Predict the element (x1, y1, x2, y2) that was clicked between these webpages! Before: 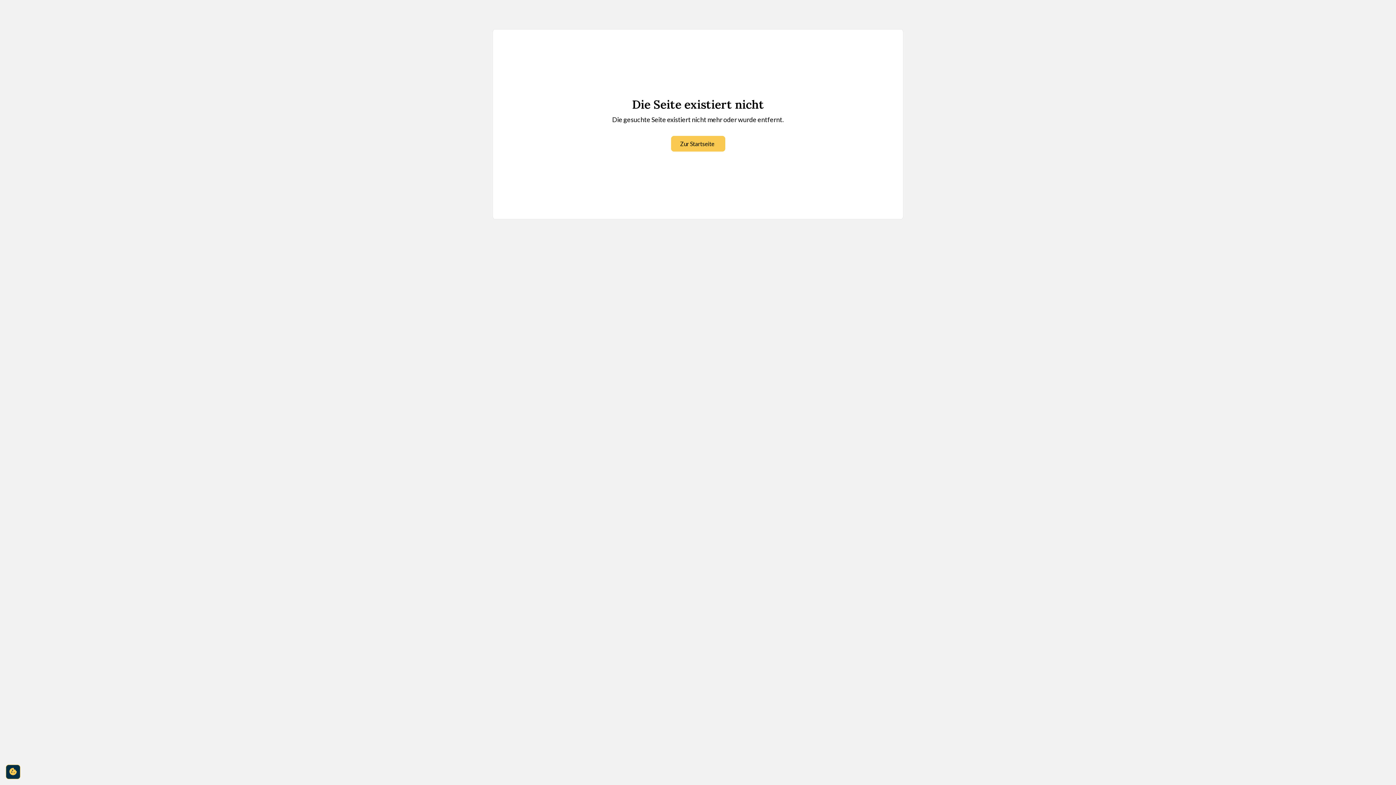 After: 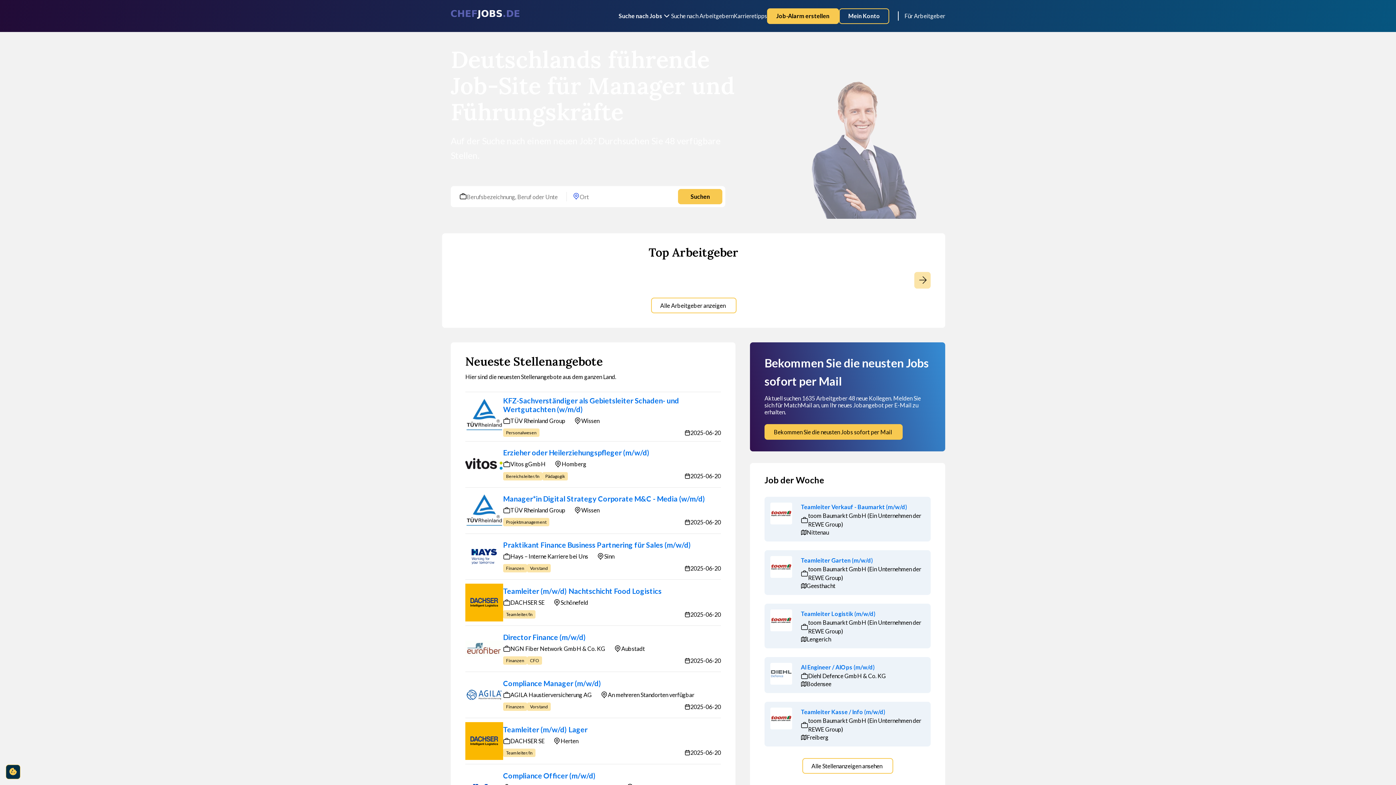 Action: bbox: (671, 136, 725, 151) label: Zur Startseite